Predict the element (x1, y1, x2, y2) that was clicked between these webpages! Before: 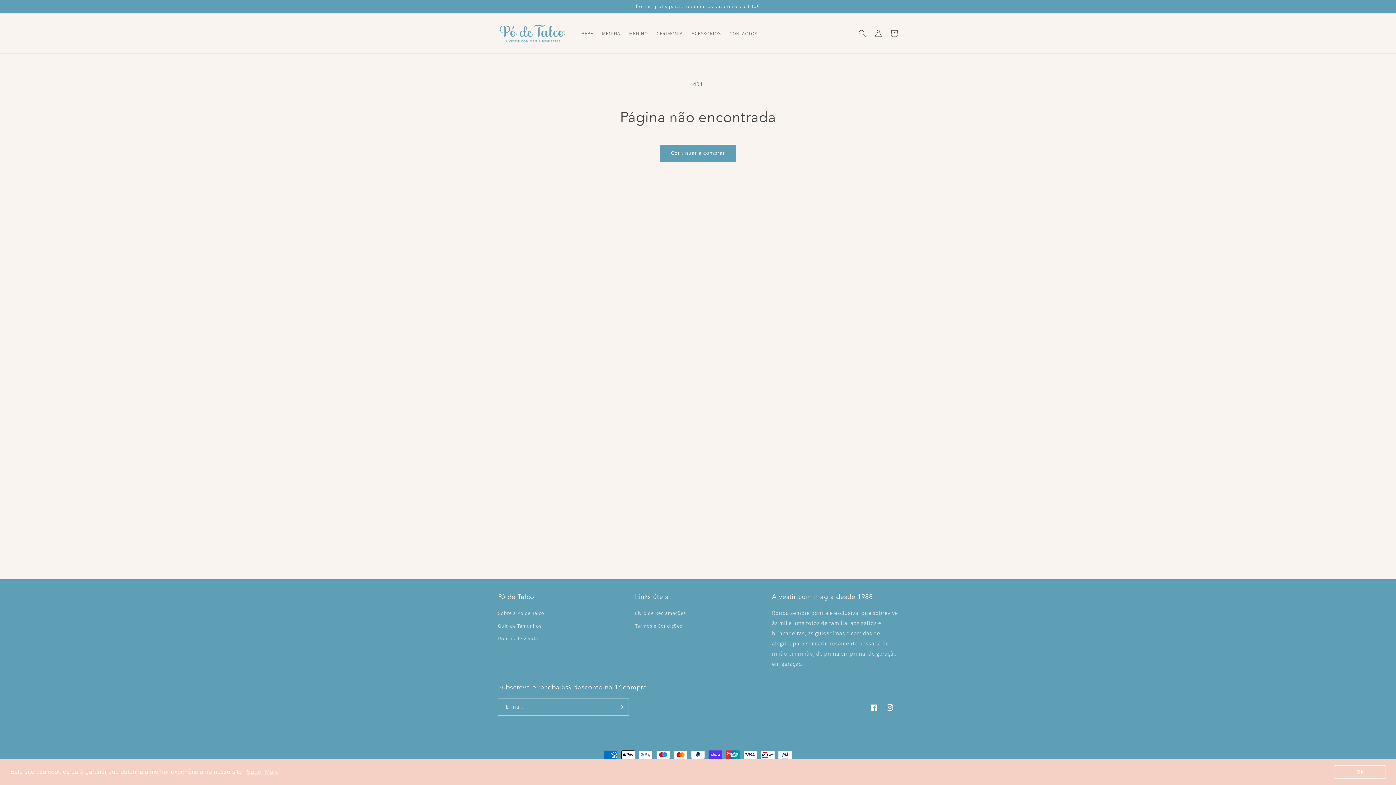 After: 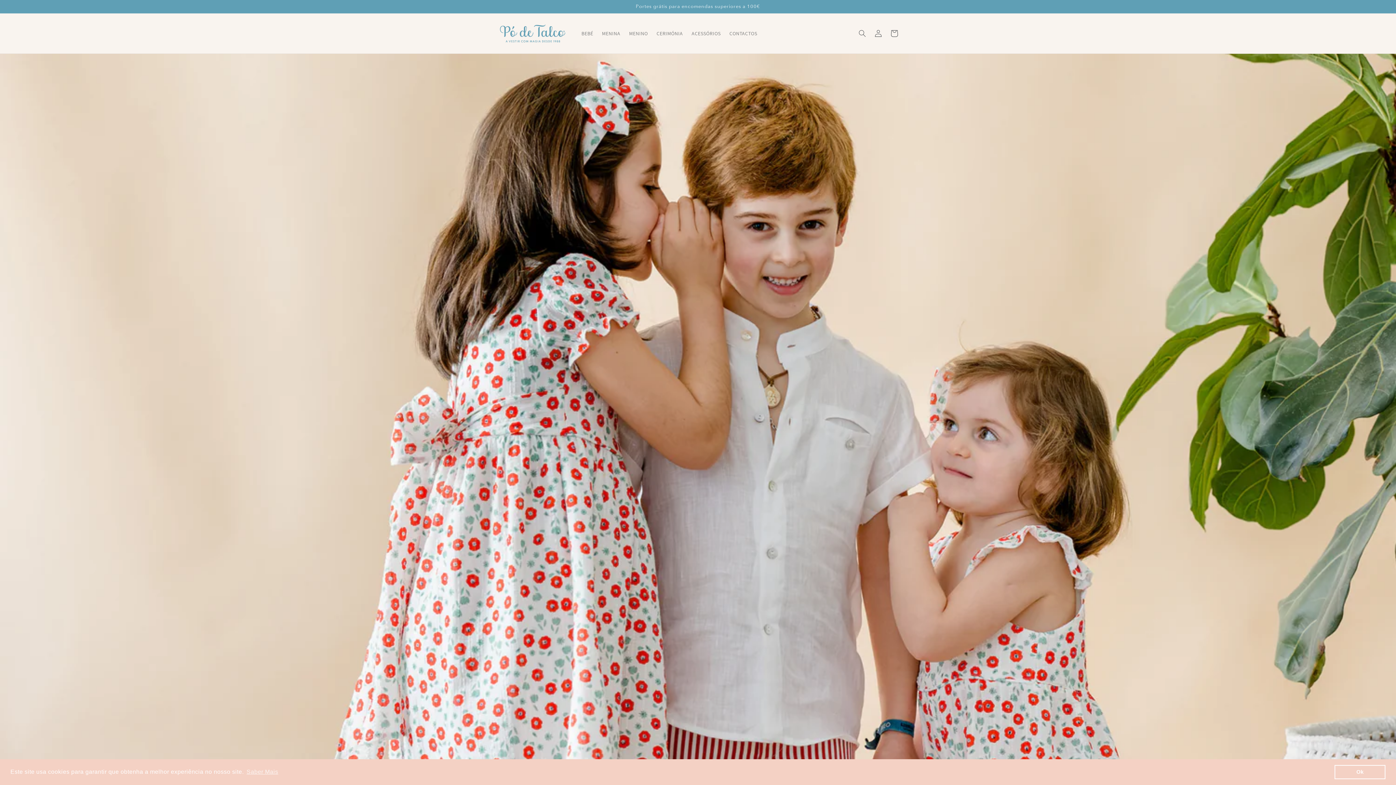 Action: bbox: (495, 20, 570, 46)